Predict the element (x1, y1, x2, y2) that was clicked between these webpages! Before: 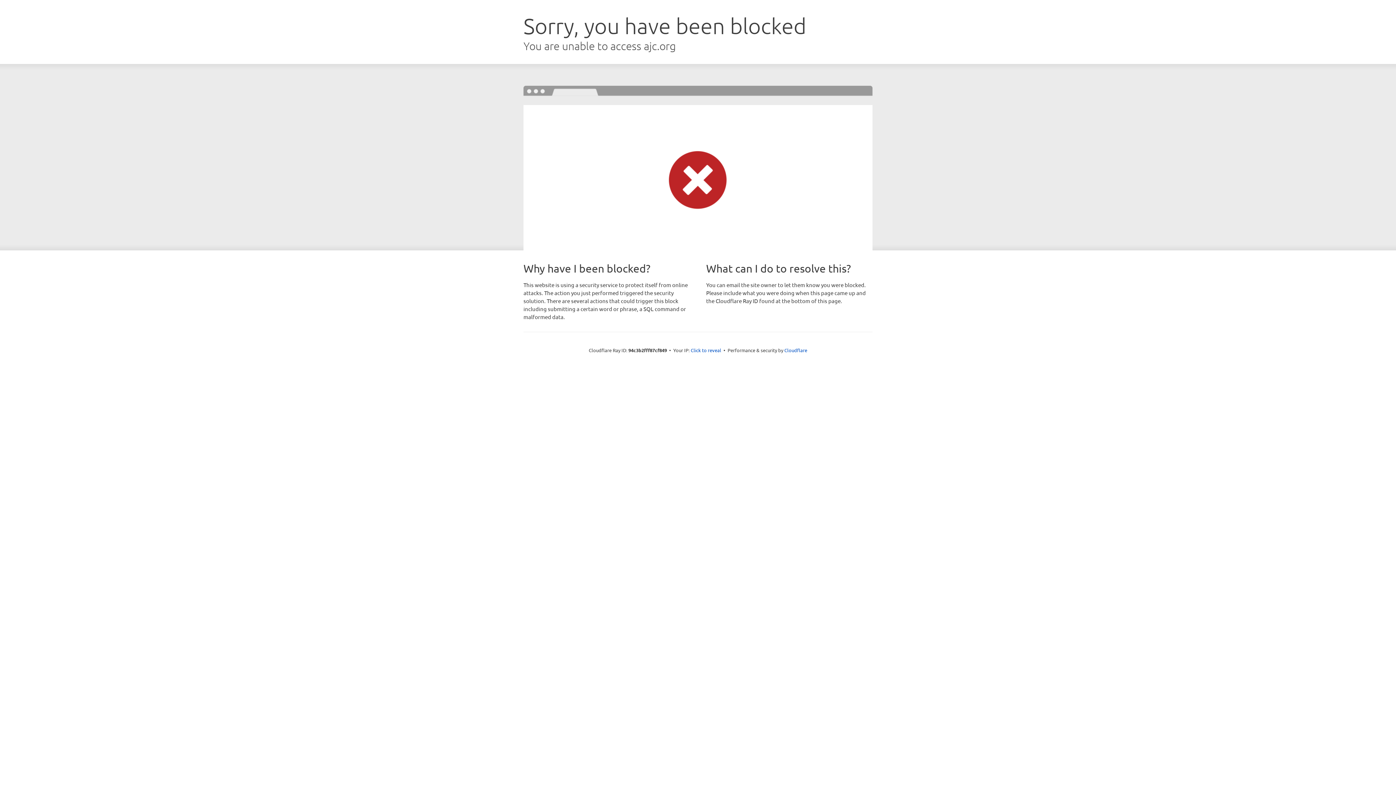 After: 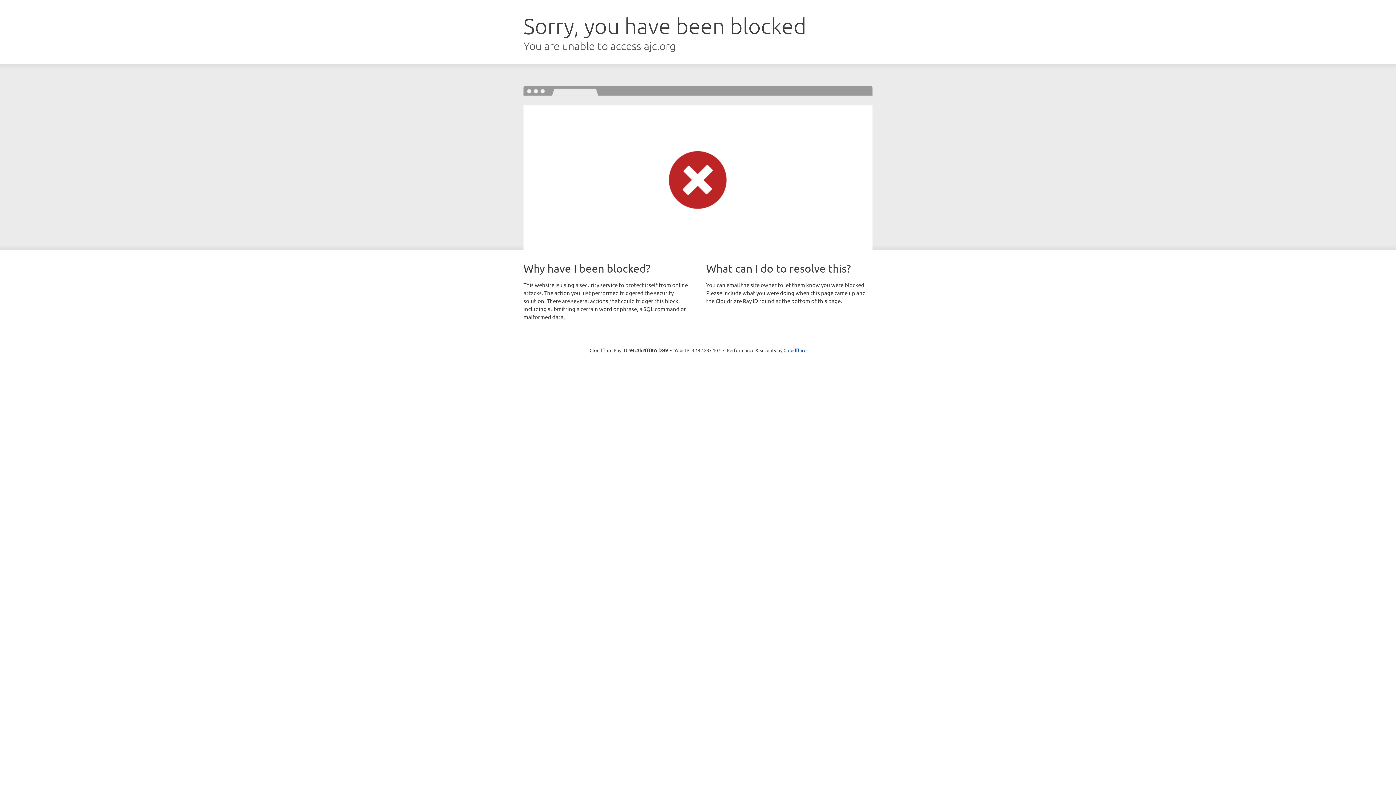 Action: bbox: (690, 346, 721, 353) label: Click to reveal